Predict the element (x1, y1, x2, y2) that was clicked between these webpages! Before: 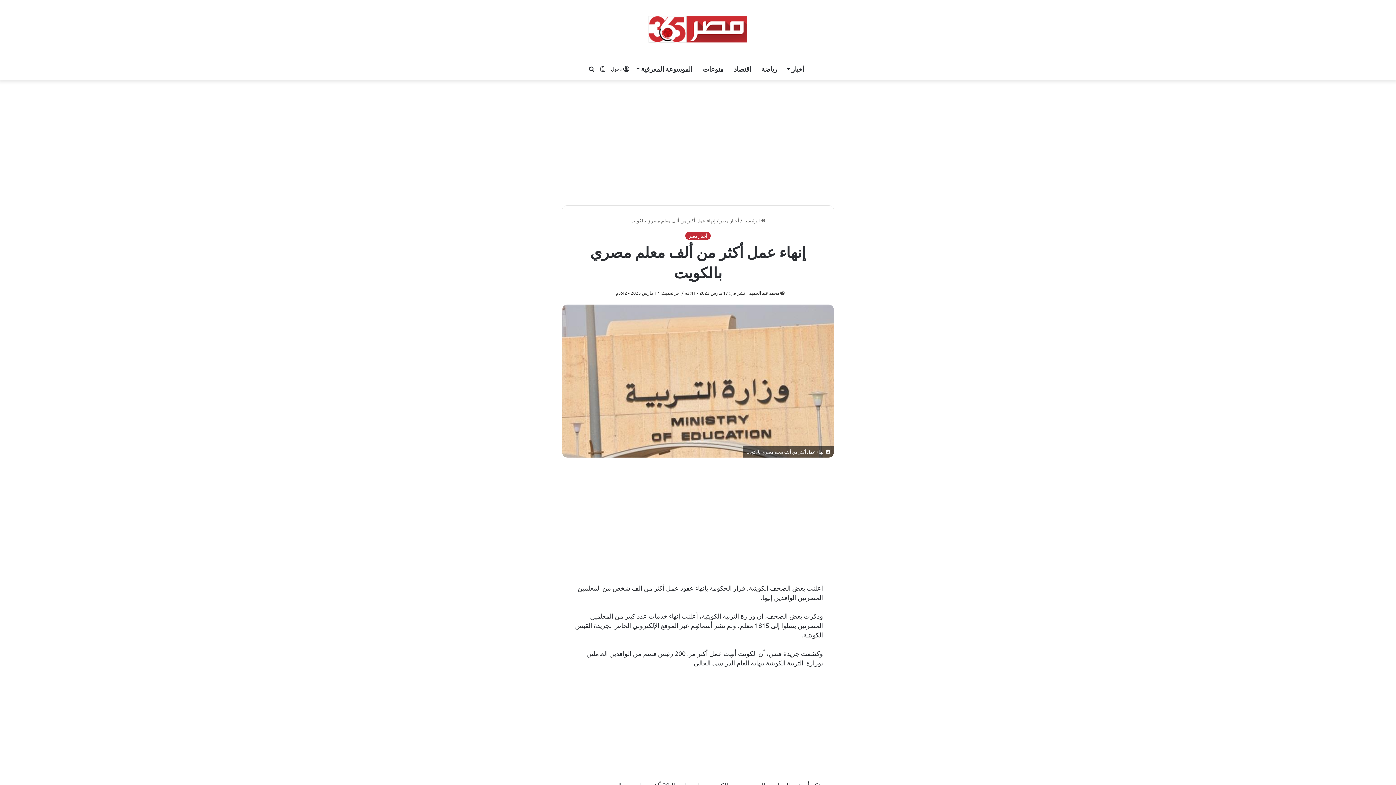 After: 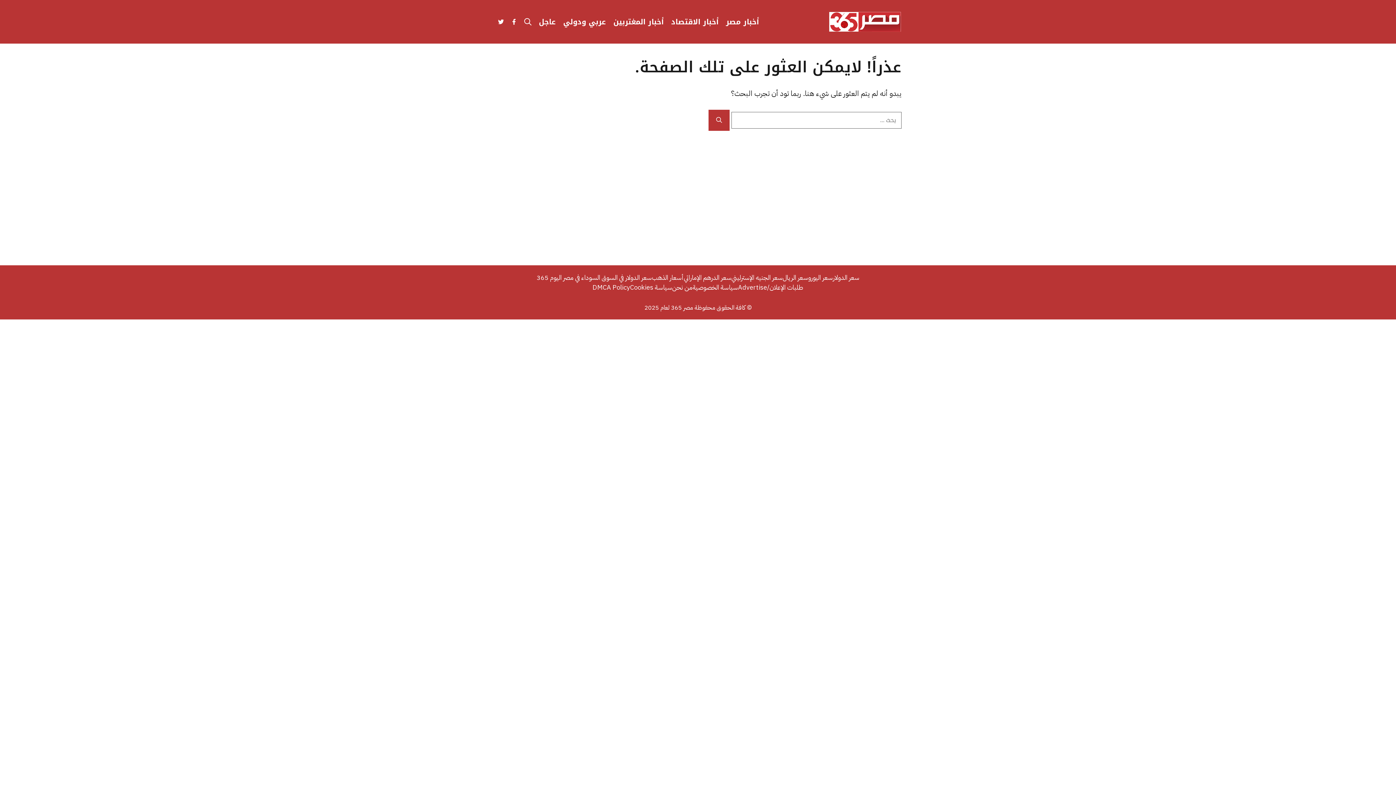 Action: bbox: (749, 290, 784, 296) label: محمد عبد الحميد